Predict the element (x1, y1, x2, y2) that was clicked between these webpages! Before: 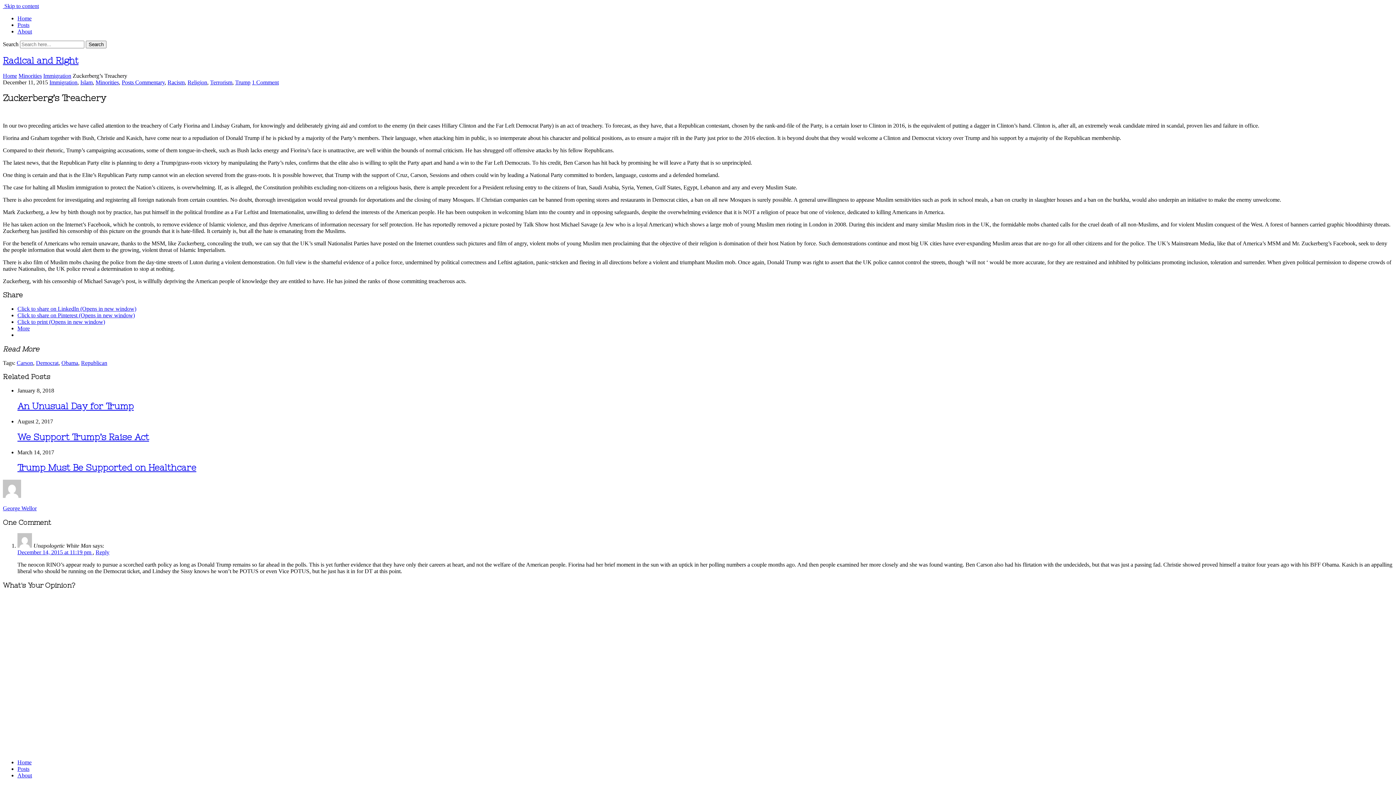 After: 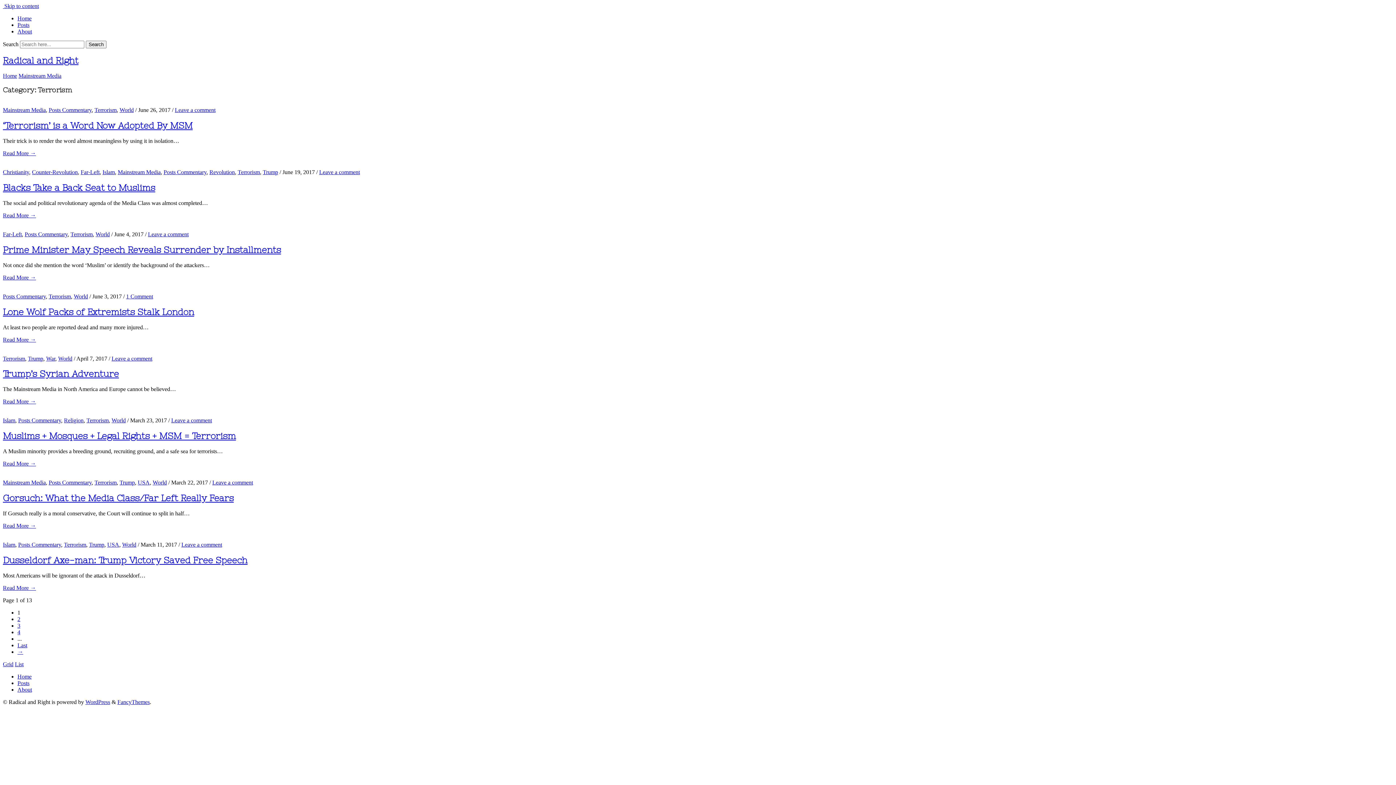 Action: label: Terrorism bbox: (210, 79, 232, 85)